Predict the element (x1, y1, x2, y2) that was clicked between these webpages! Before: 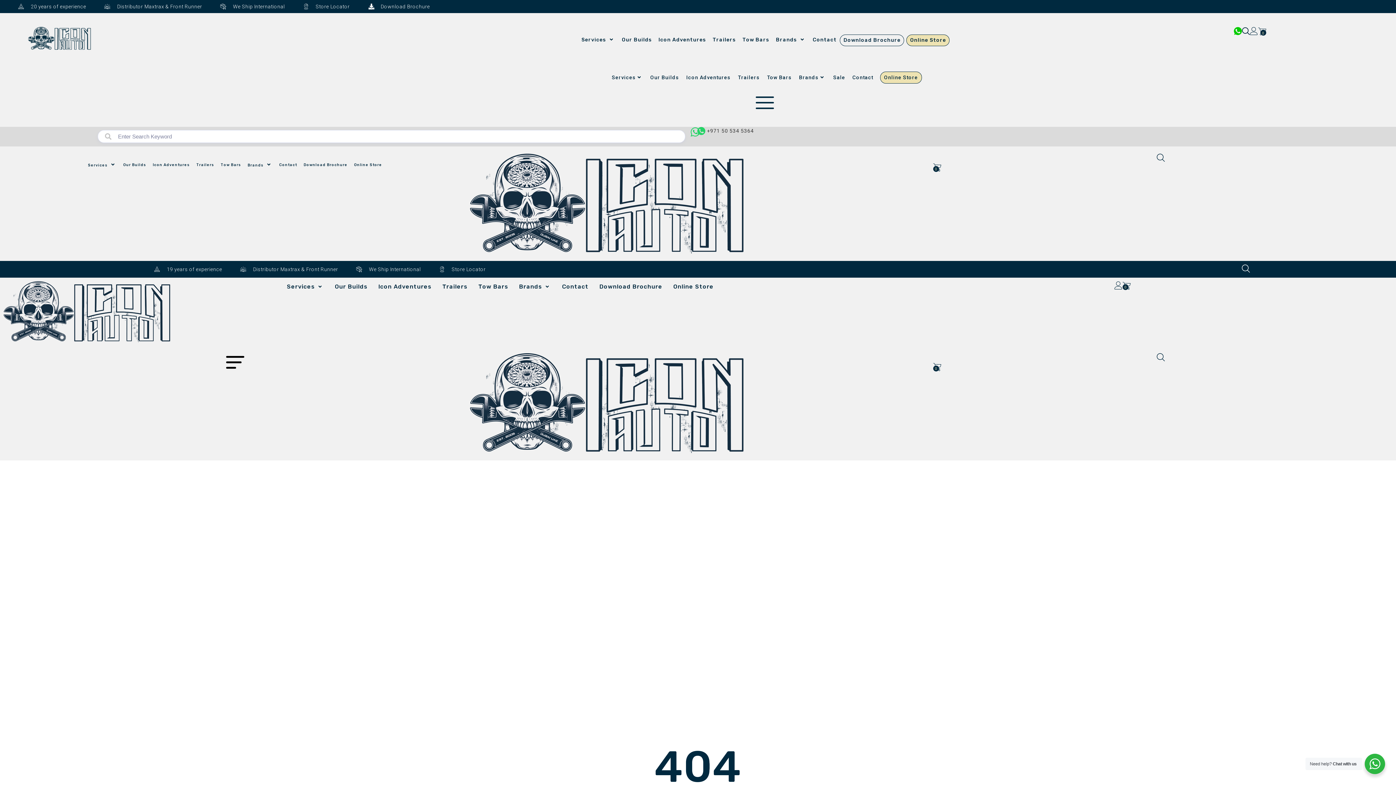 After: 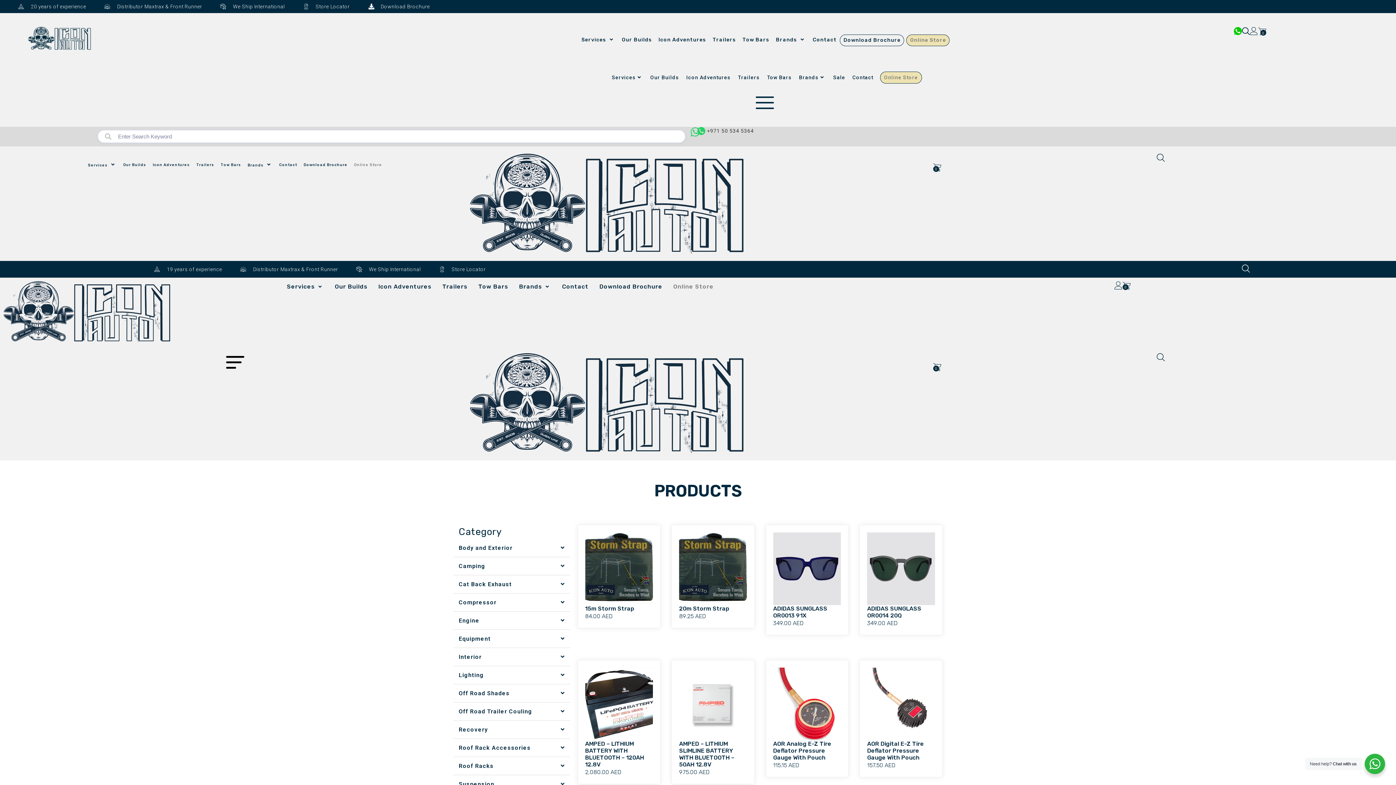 Action: label: Online Store bbox: (668, 281, 719, 292)